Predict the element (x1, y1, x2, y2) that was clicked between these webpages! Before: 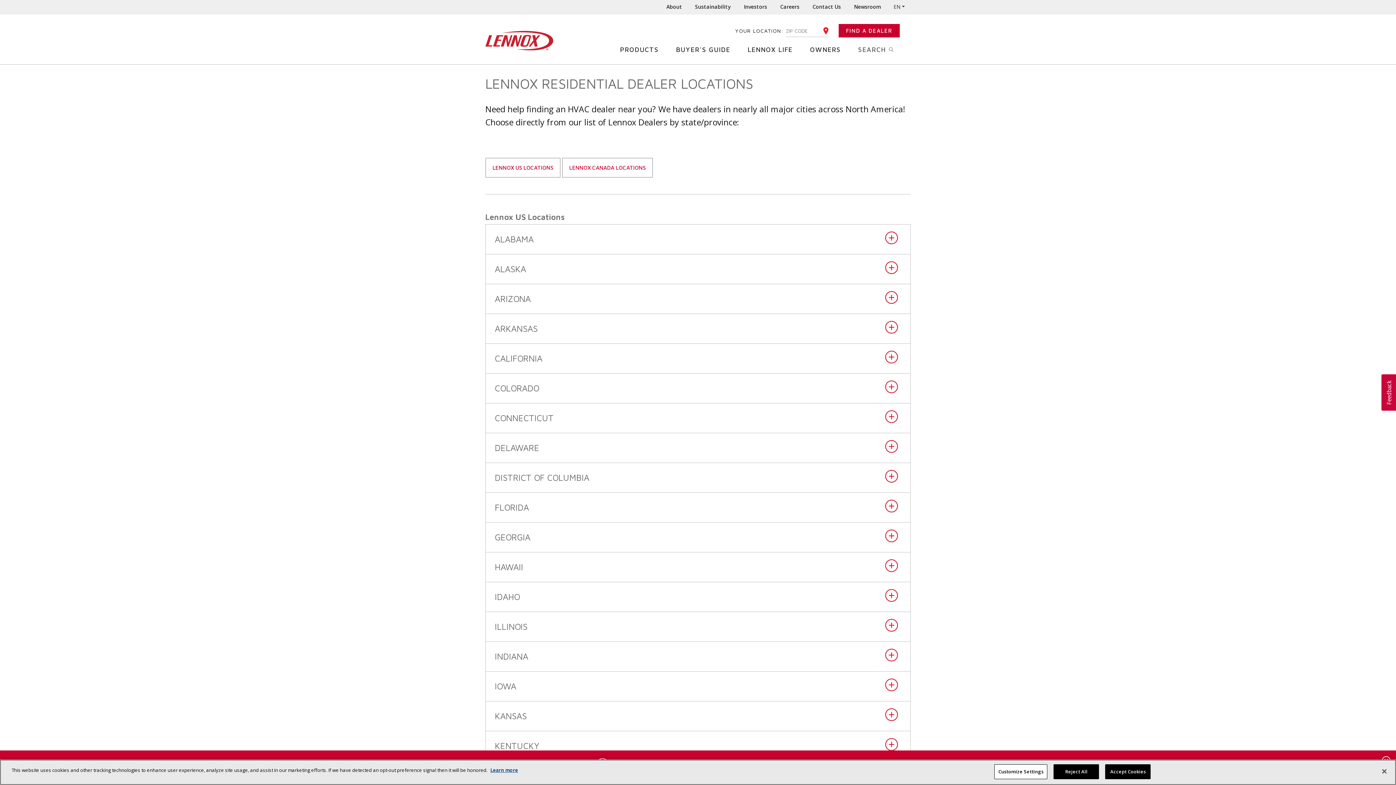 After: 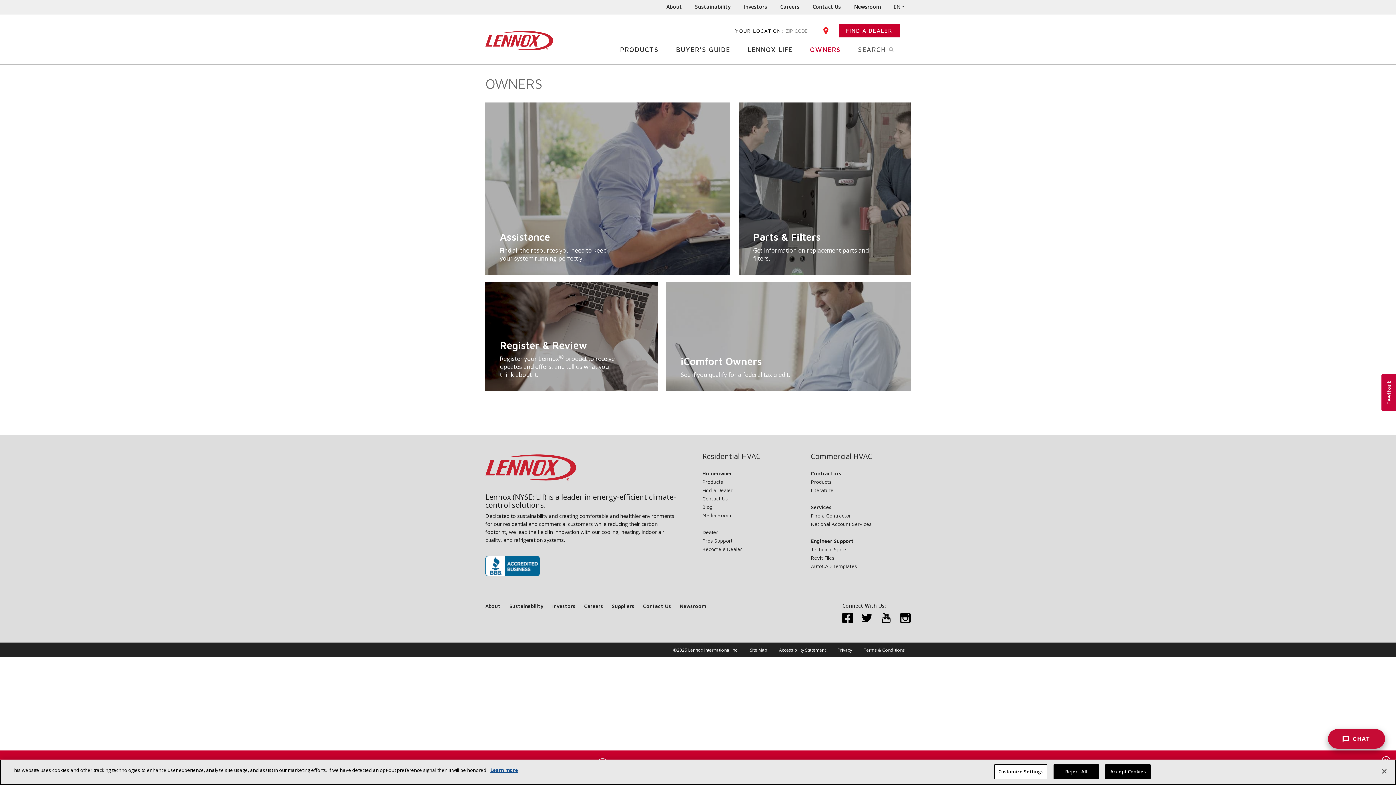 Action: label: OWNERS bbox: (804, 40, 846, 58)